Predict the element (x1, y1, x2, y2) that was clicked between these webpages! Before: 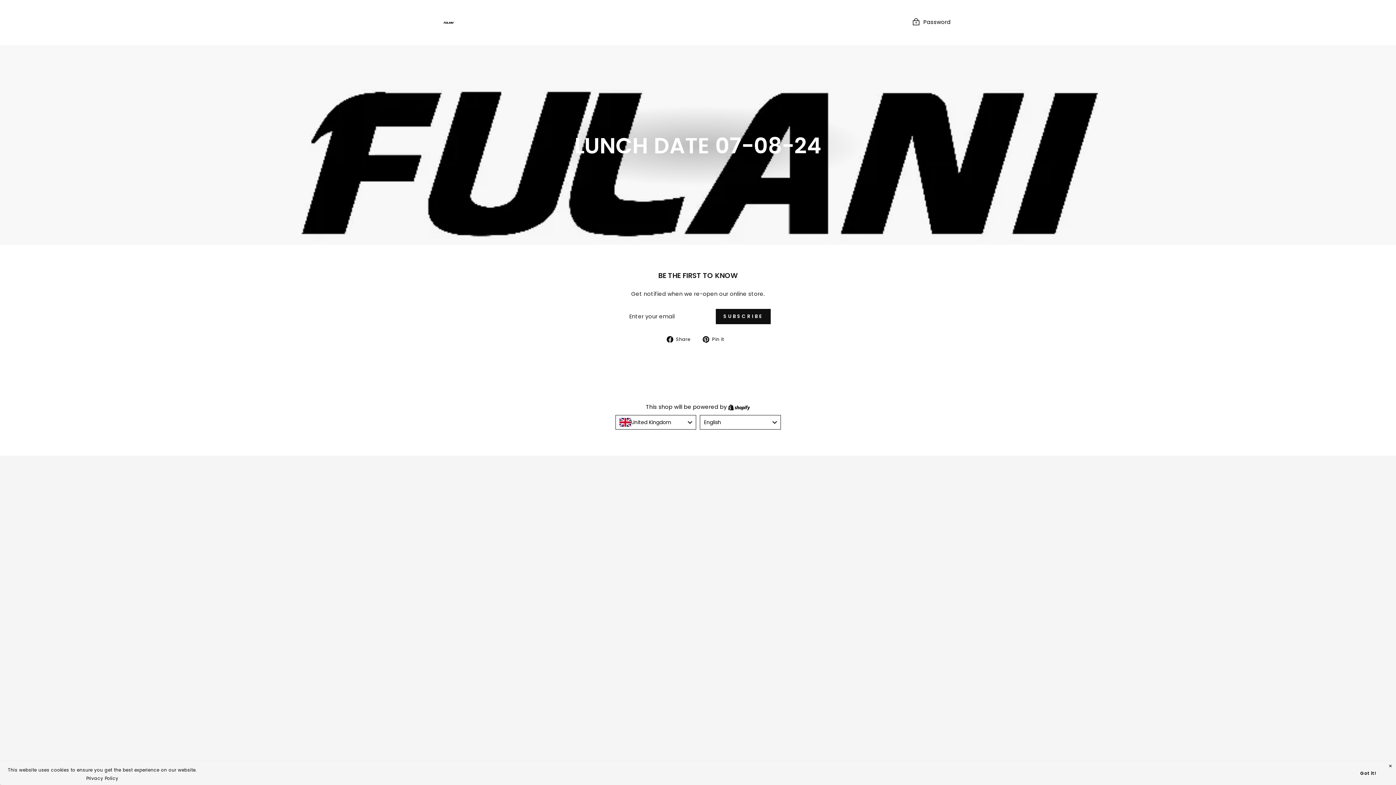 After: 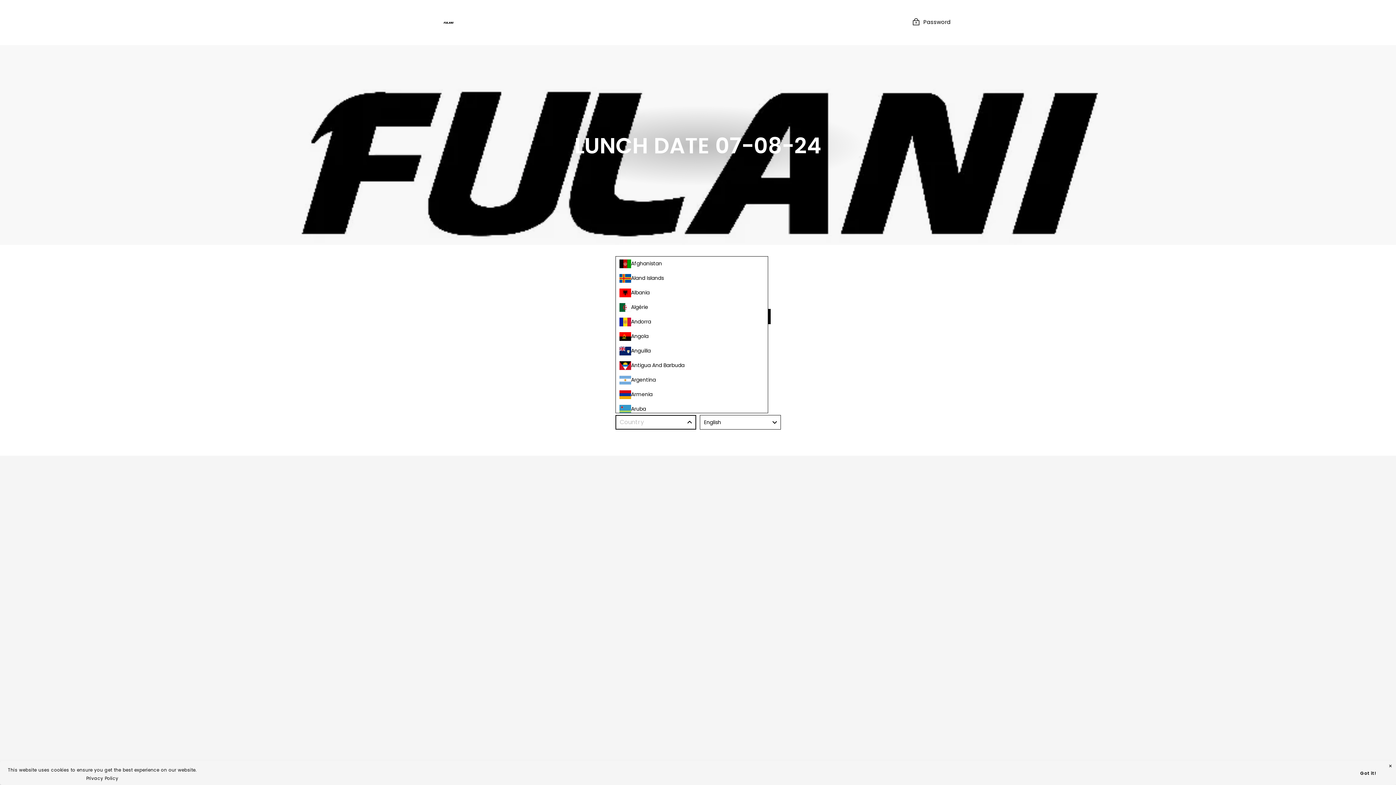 Action: label: United Kingdom bbox: (615, 415, 696, 429)